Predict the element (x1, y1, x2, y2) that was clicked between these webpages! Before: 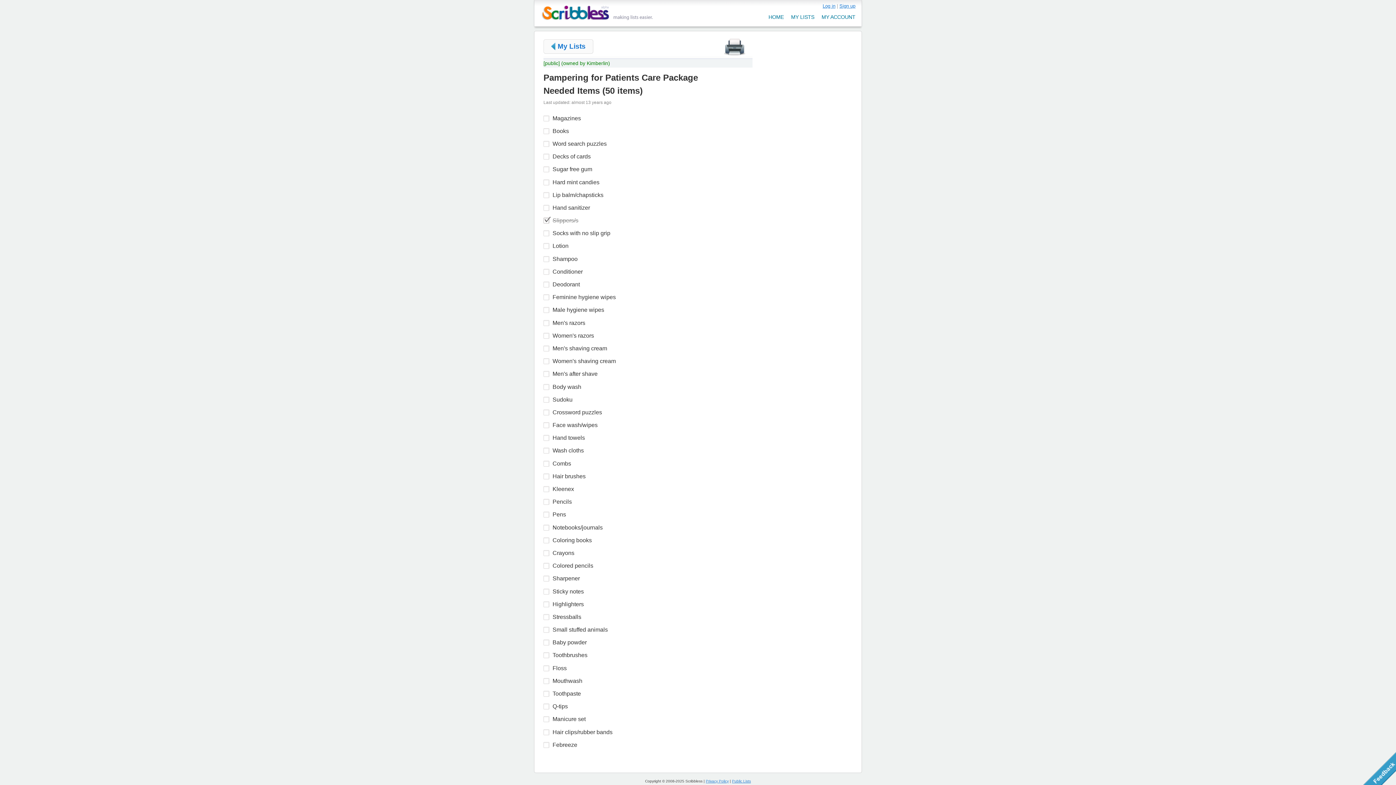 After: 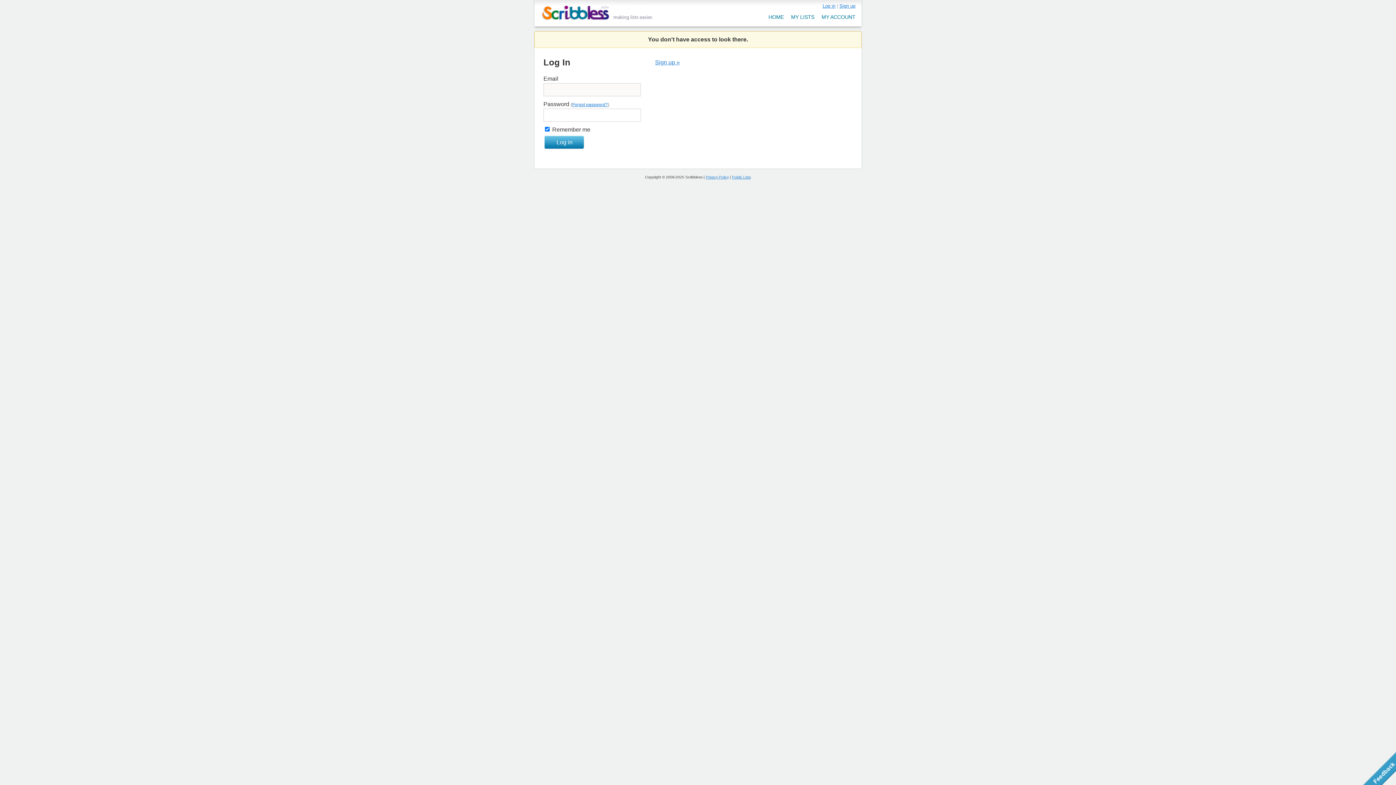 Action: bbox: (791, 14, 814, 20) label: MY LISTS